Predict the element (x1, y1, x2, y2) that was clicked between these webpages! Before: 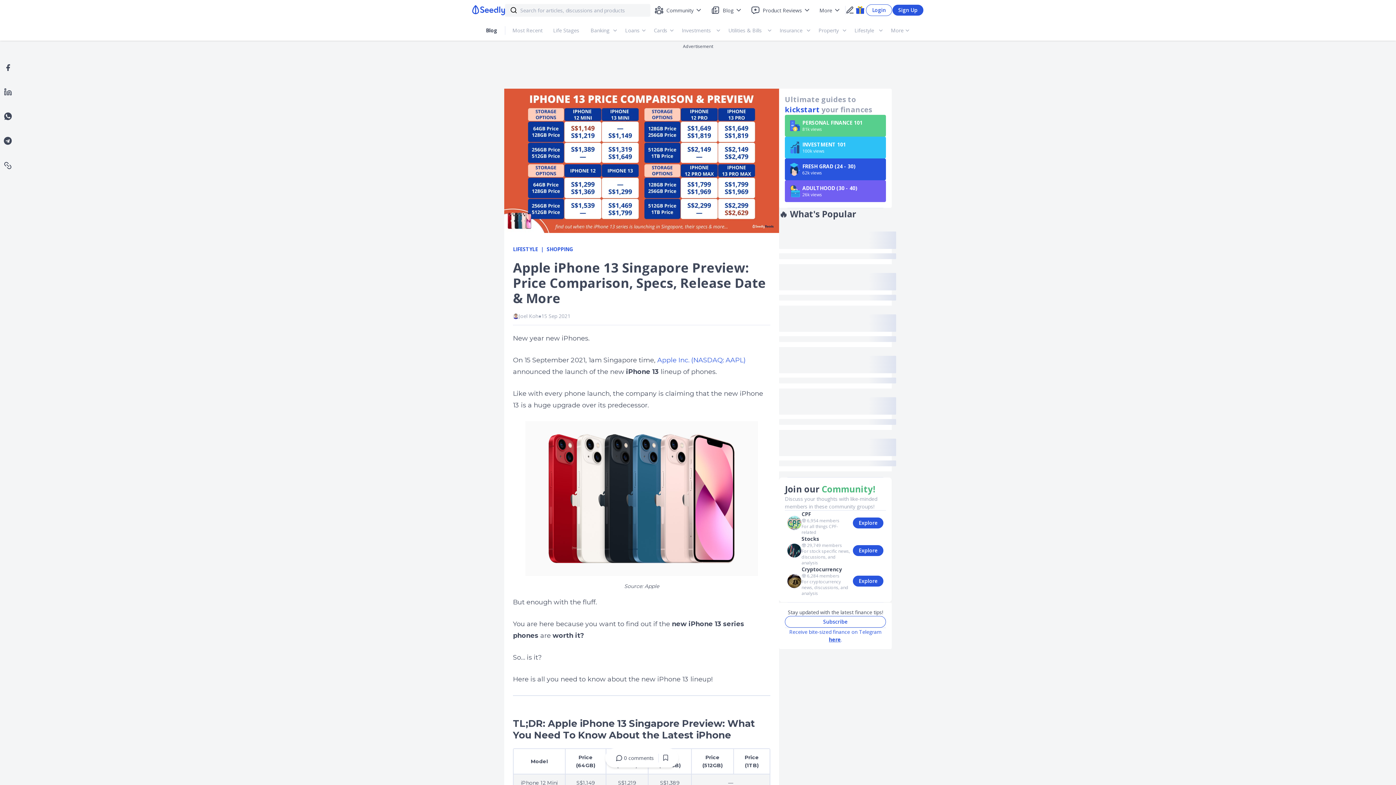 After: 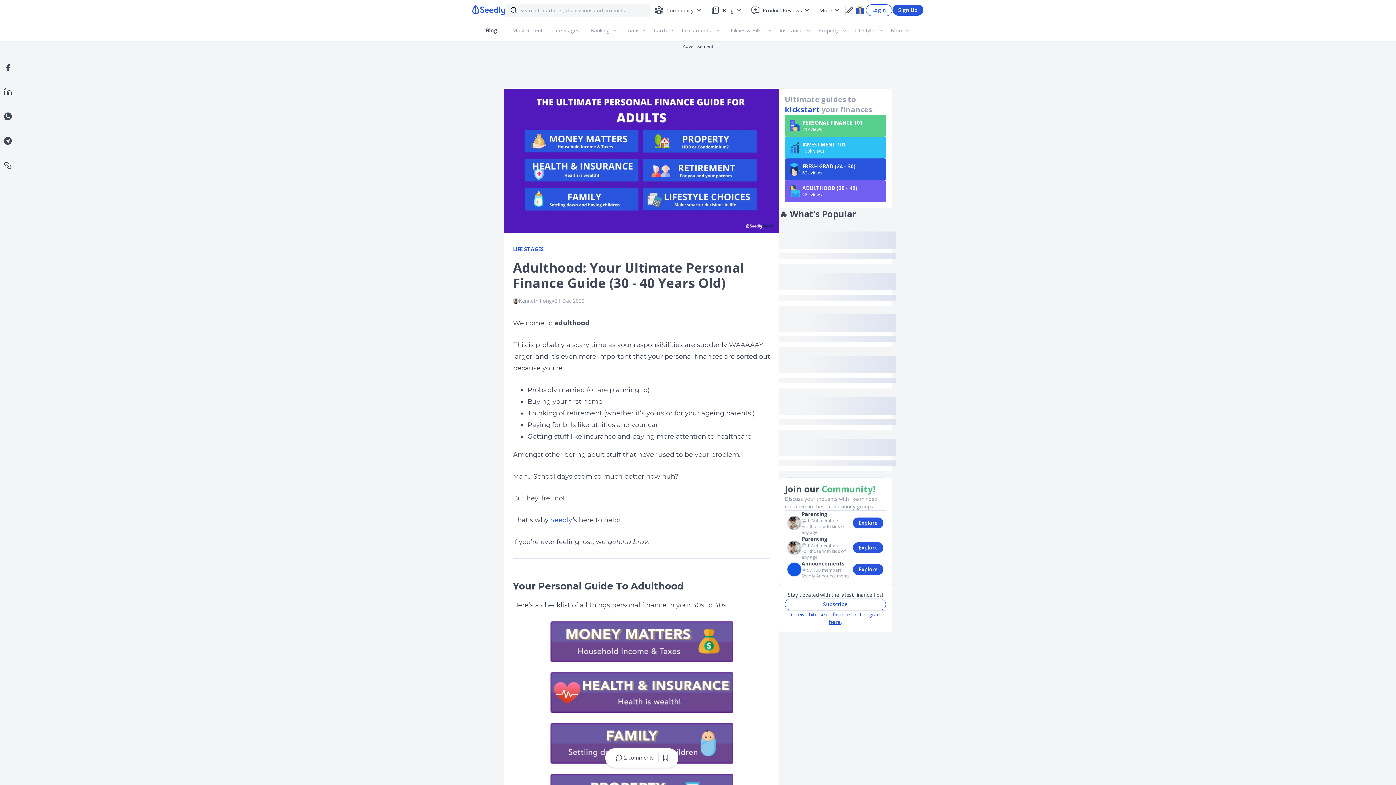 Action: label: ADULTHOOD (30 - 40)

26k views bbox: (785, 180, 886, 202)